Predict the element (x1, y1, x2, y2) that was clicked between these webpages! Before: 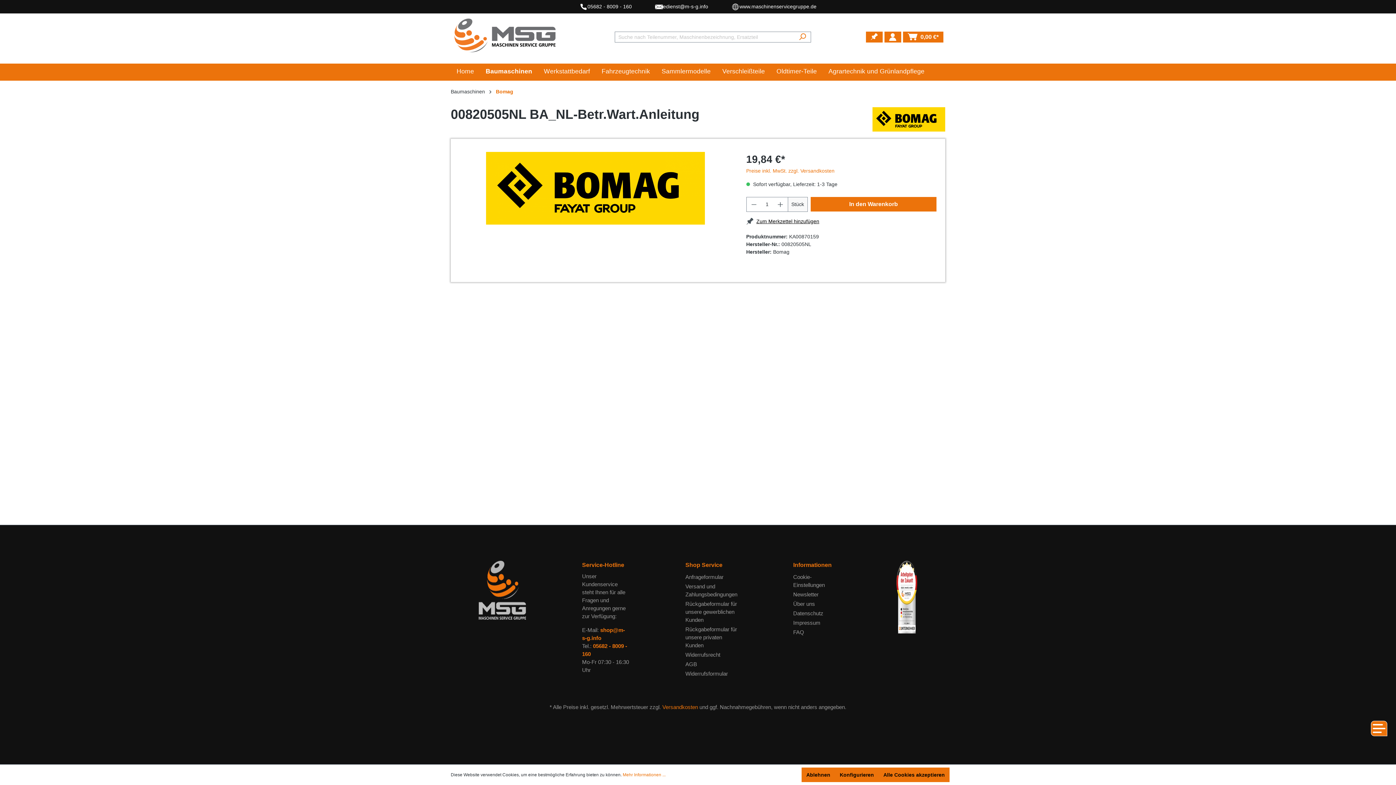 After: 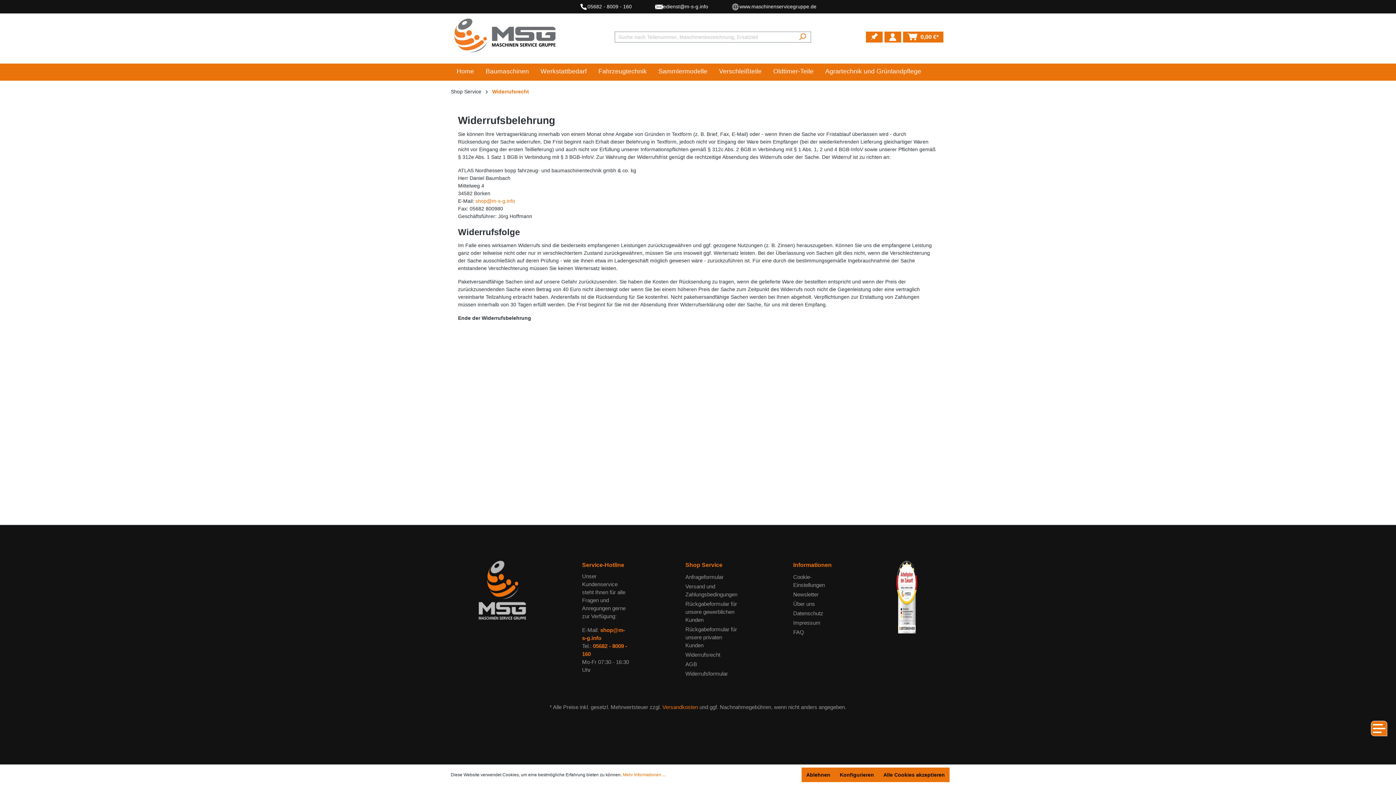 Action: bbox: (685, 652, 720, 658) label: Widerrufsrecht